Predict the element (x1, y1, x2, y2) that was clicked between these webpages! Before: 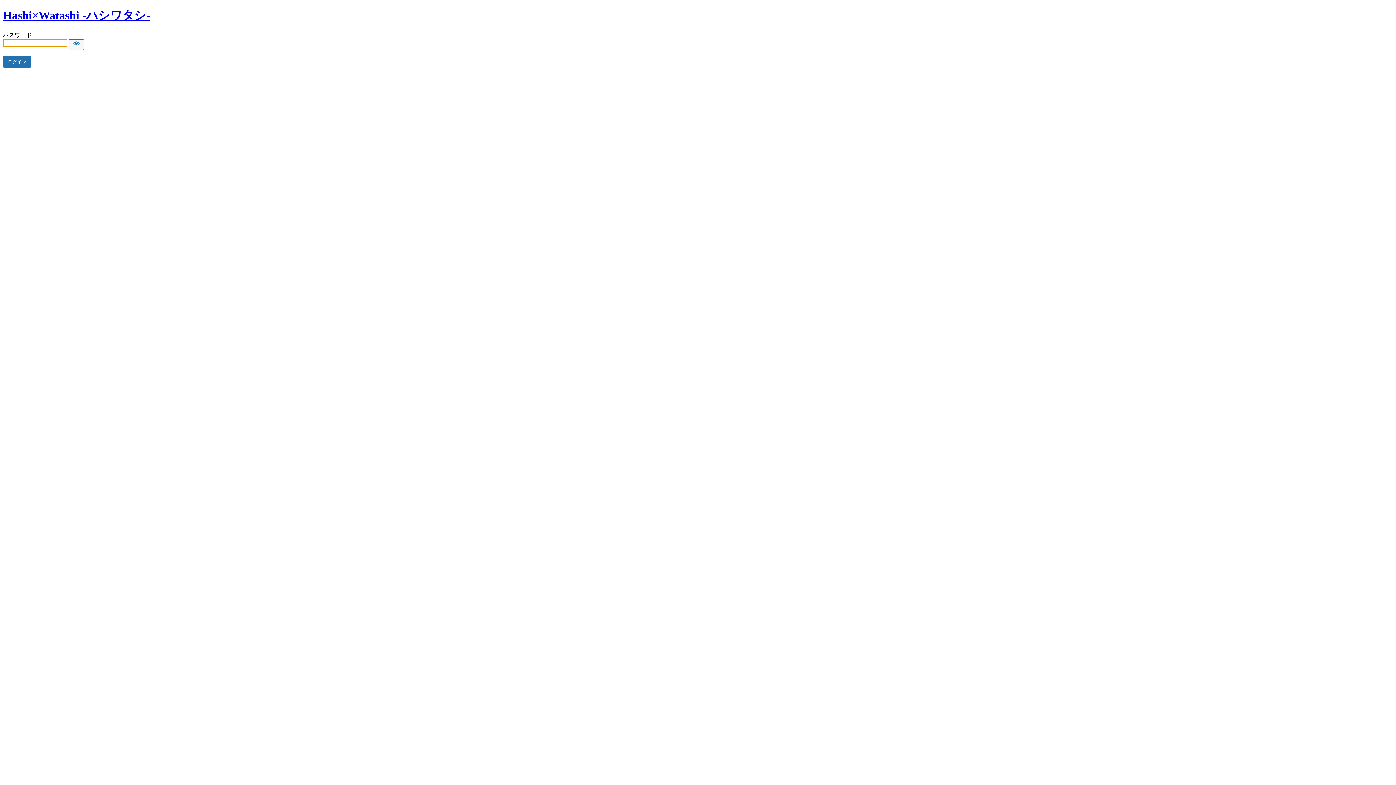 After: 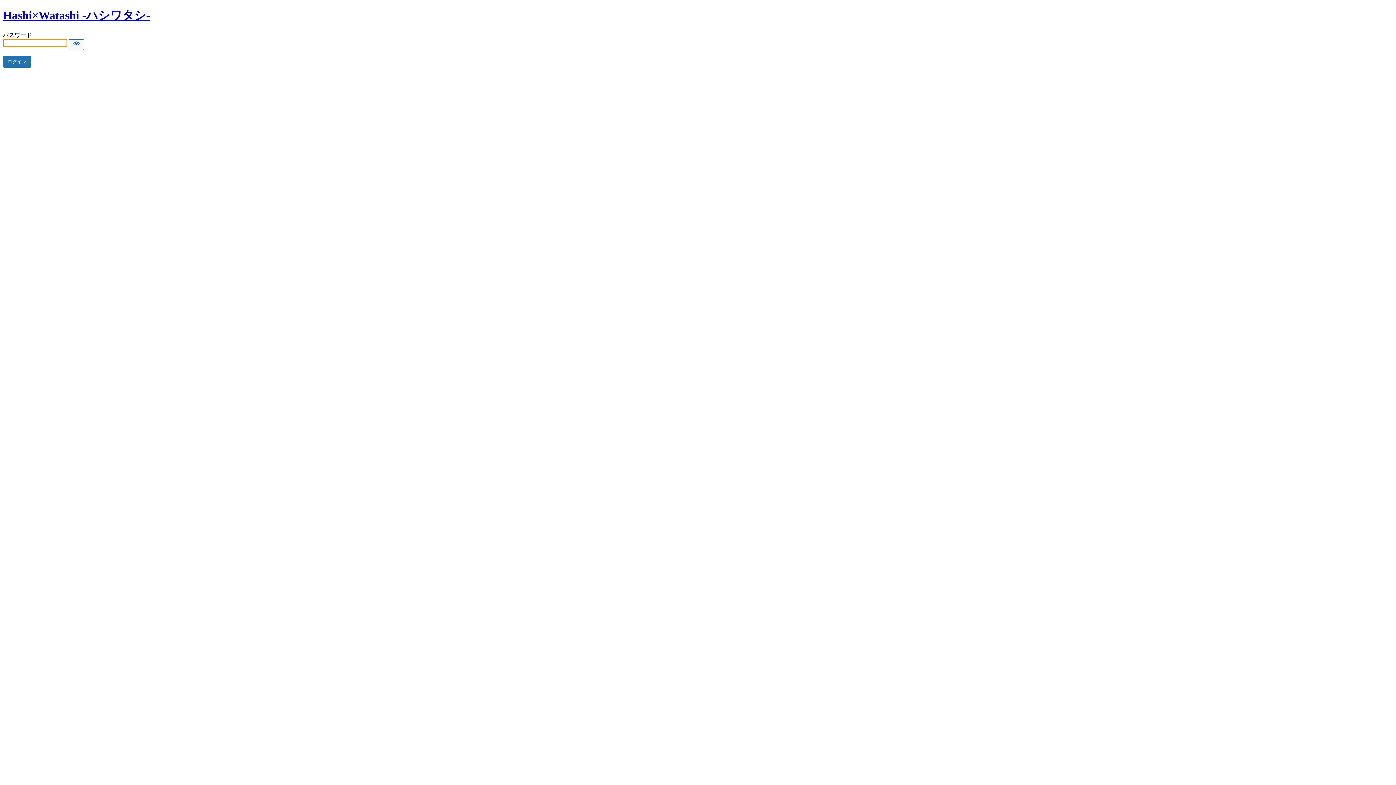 Action: label: Hashi×Watashi -ハシワタシ- bbox: (2, 8, 150, 21)